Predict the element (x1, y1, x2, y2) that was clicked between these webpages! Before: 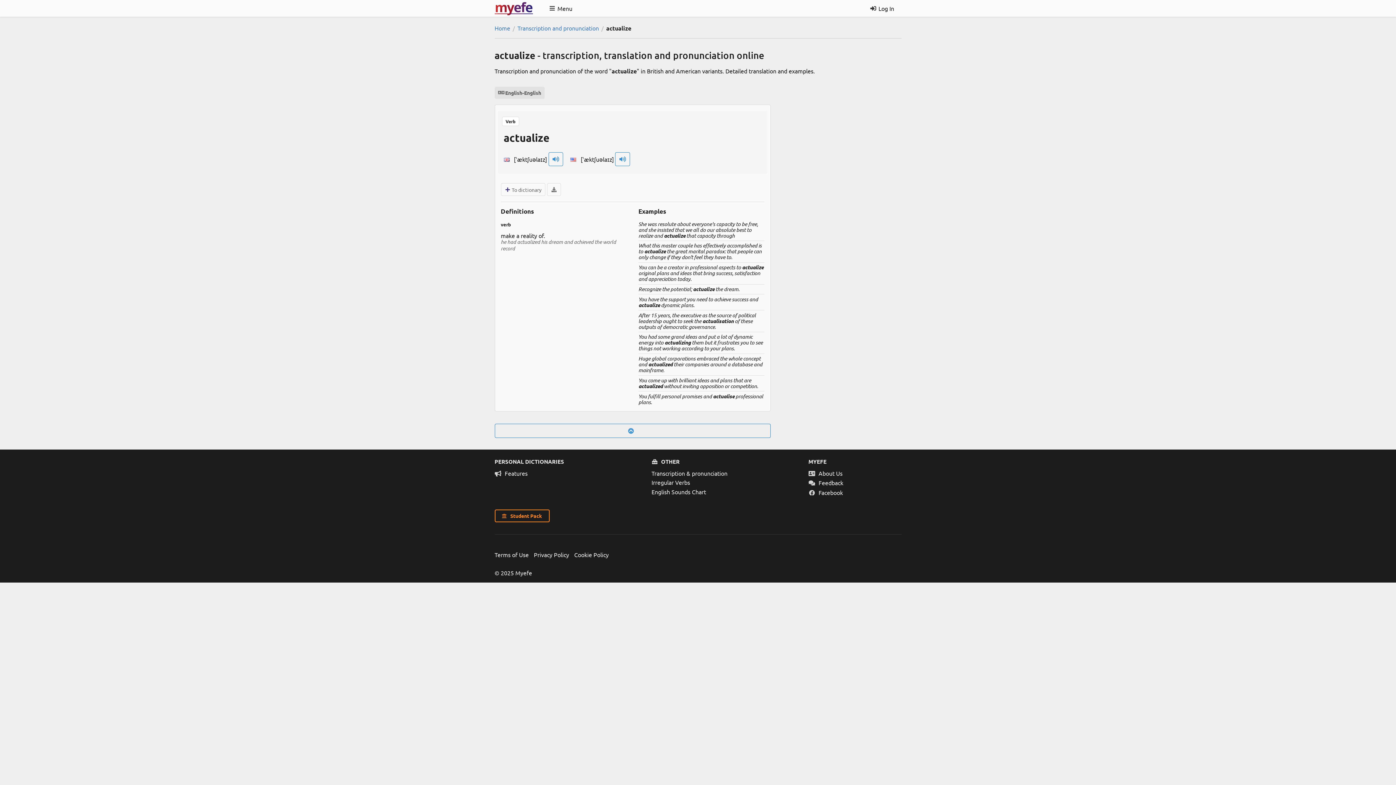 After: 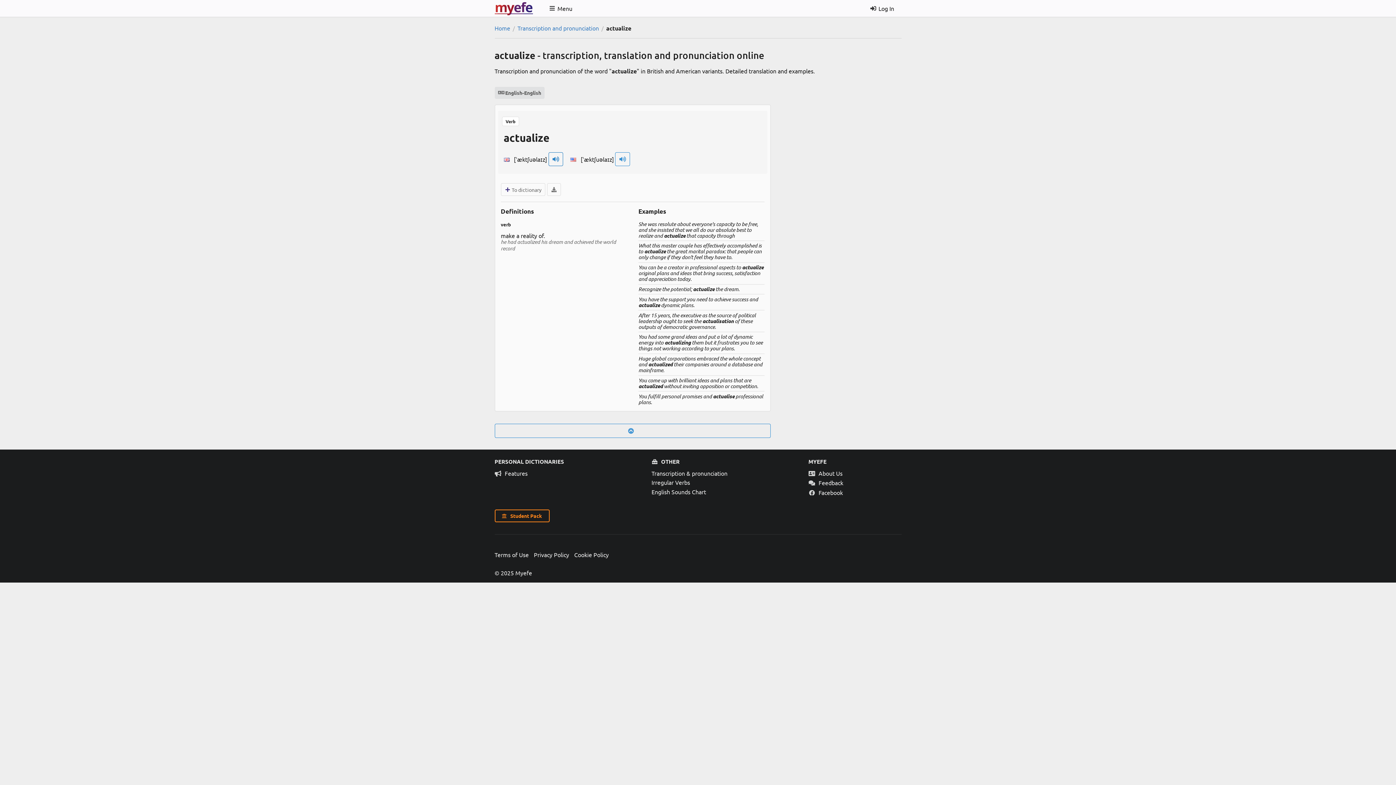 Action: bbox: (548, 152, 563, 166)